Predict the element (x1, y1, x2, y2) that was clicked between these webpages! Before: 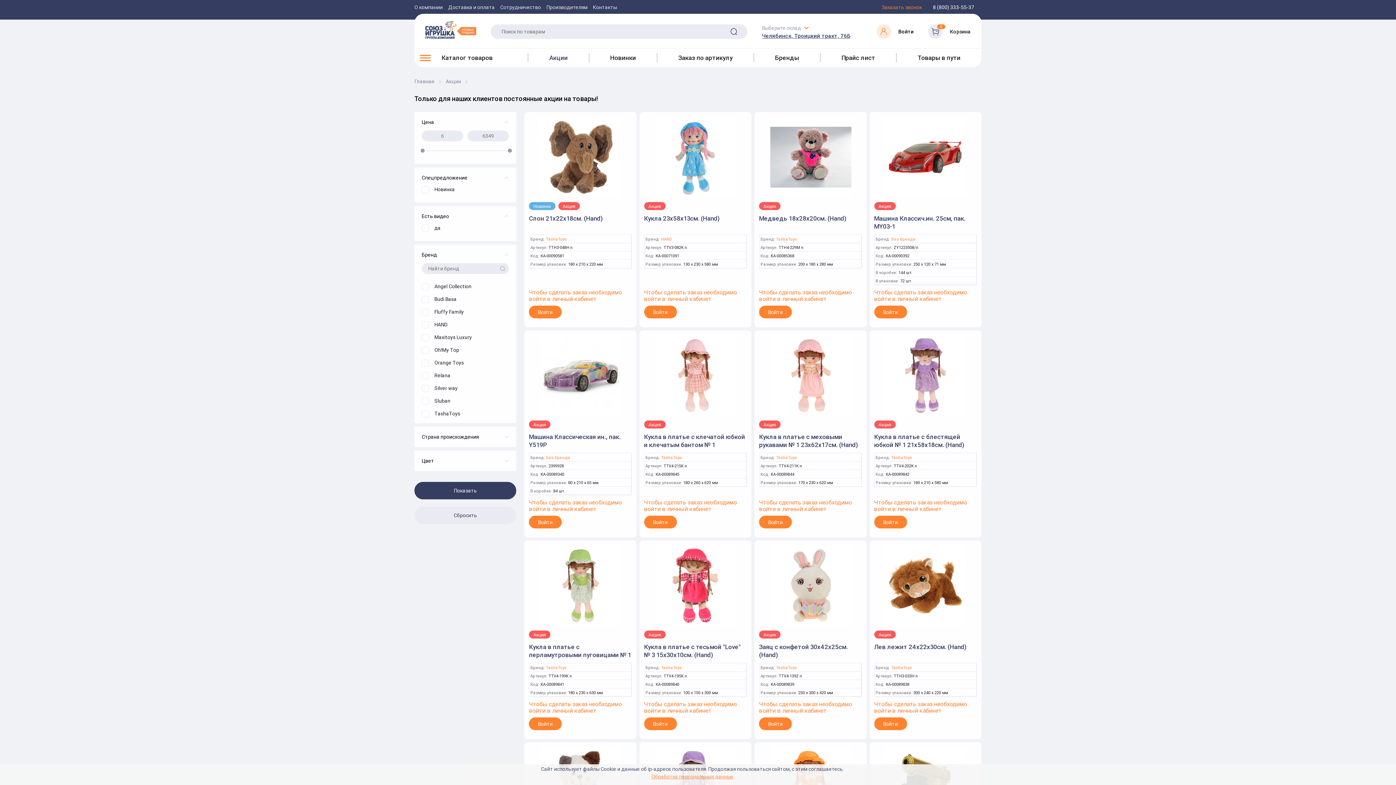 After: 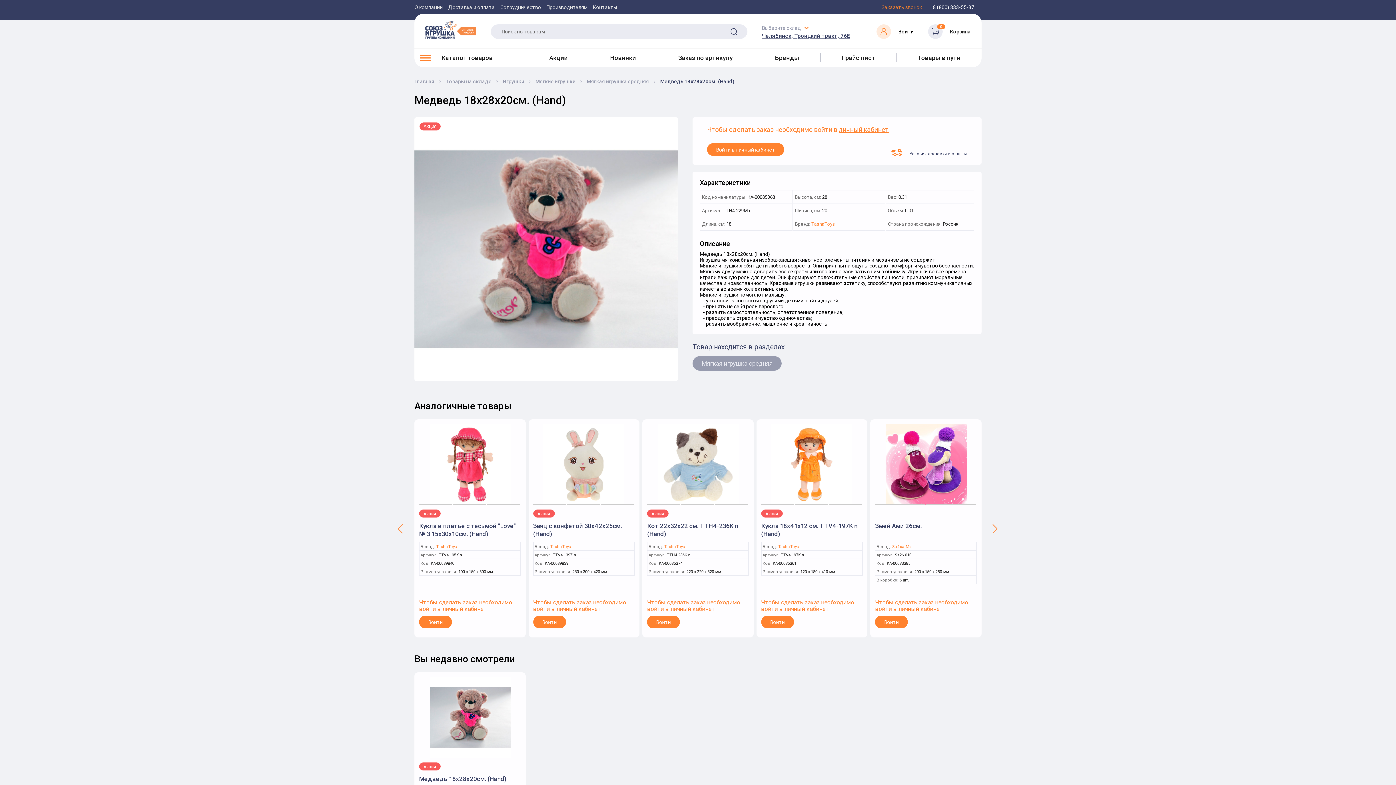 Action: bbox: (759, 214, 846, 222) label: Медведь 18x28x20см. (Hand)